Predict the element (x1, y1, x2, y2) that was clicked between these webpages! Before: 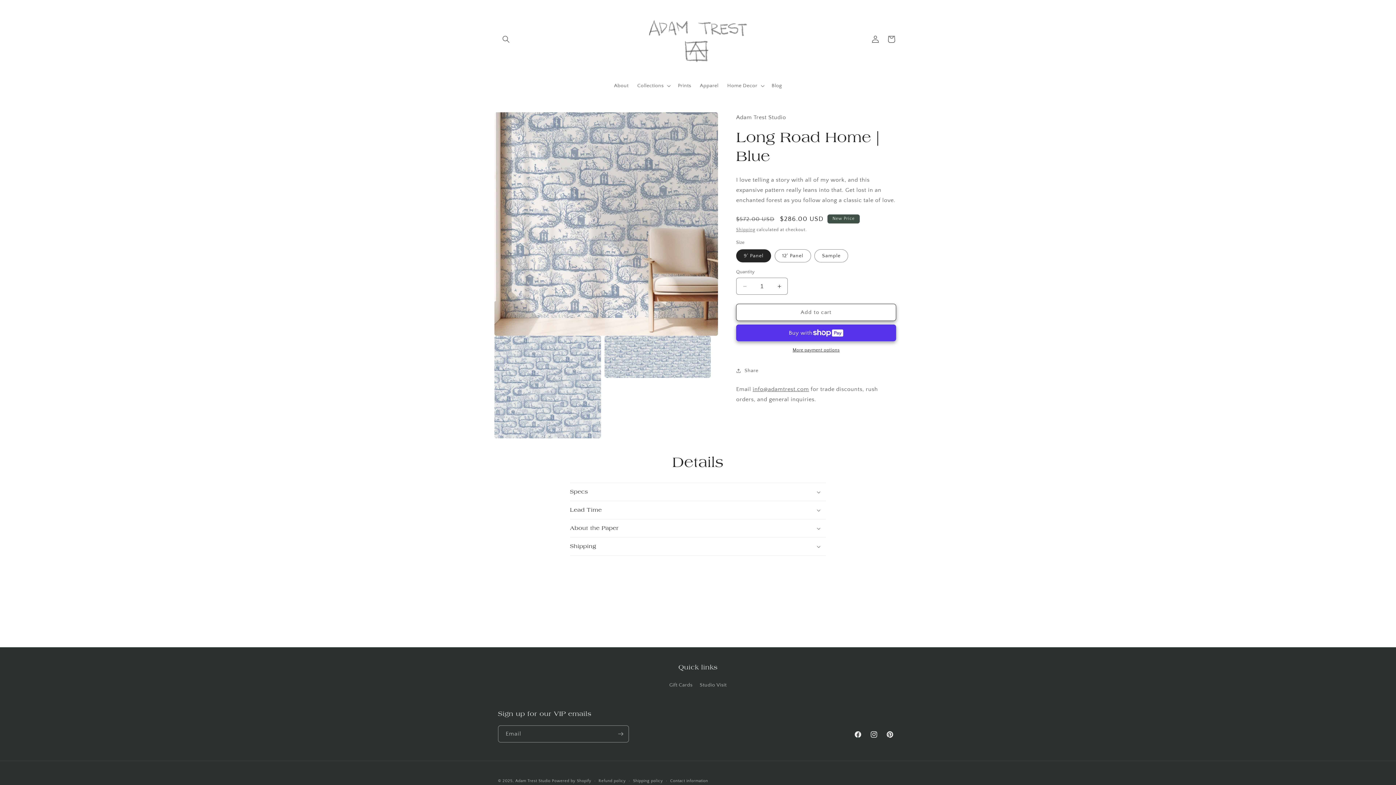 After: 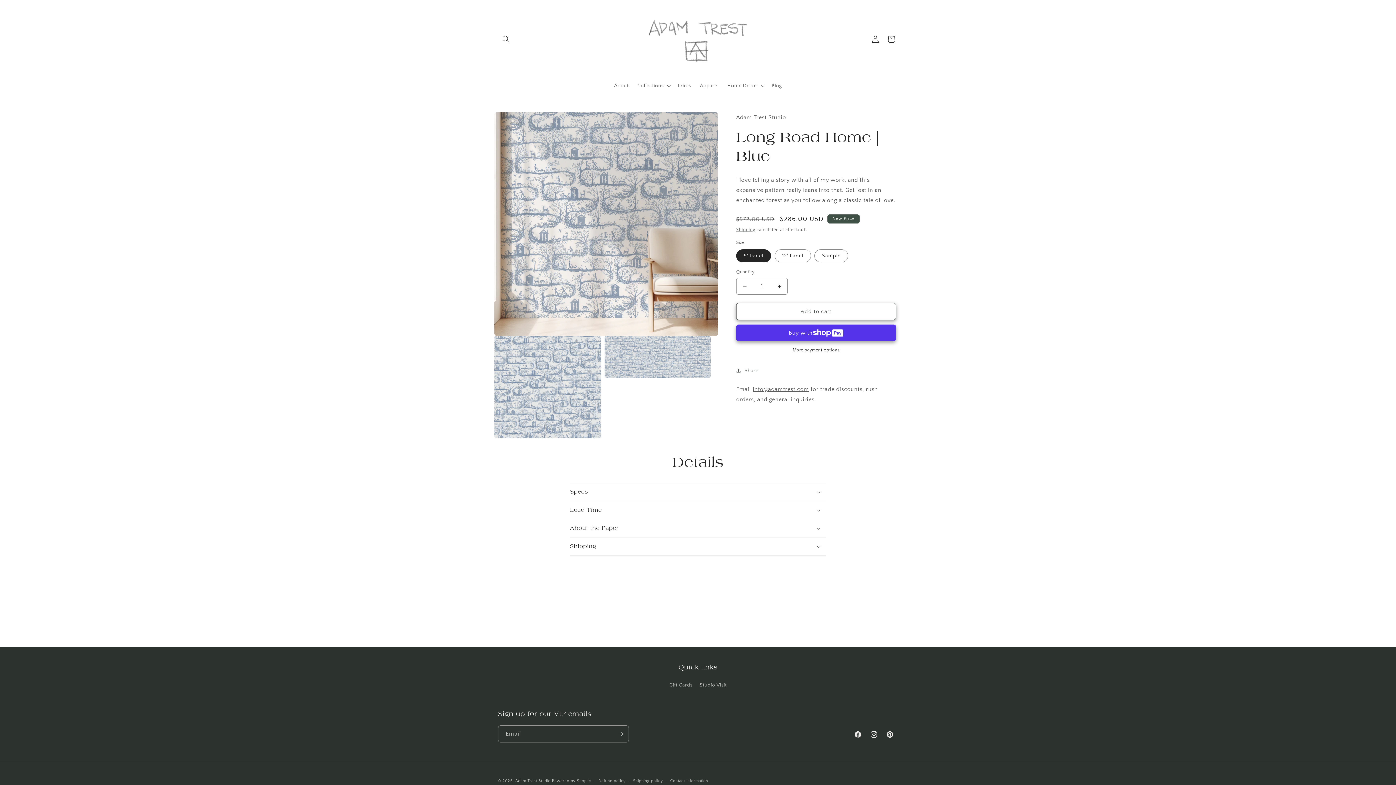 Action: bbox: (736, 304, 896, 321) label: Add to cart